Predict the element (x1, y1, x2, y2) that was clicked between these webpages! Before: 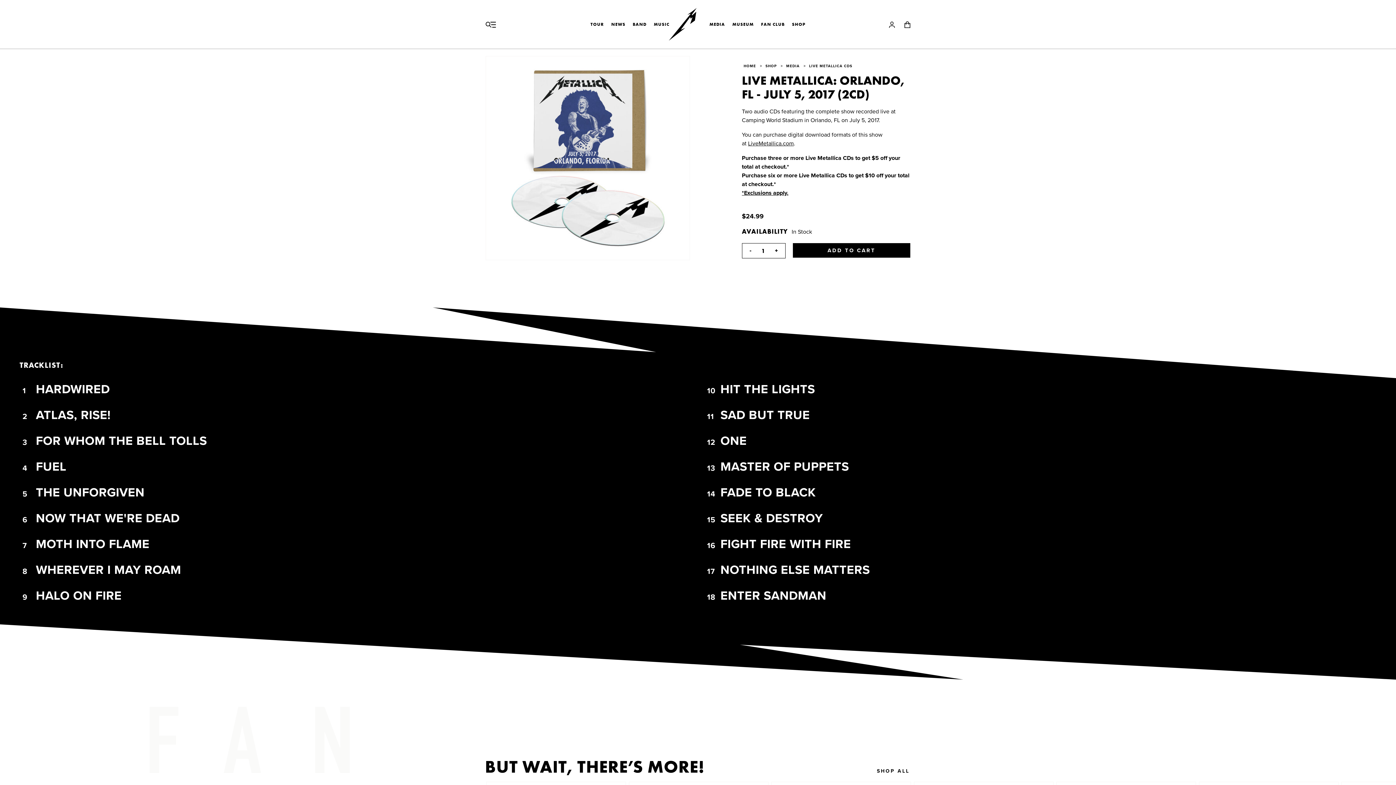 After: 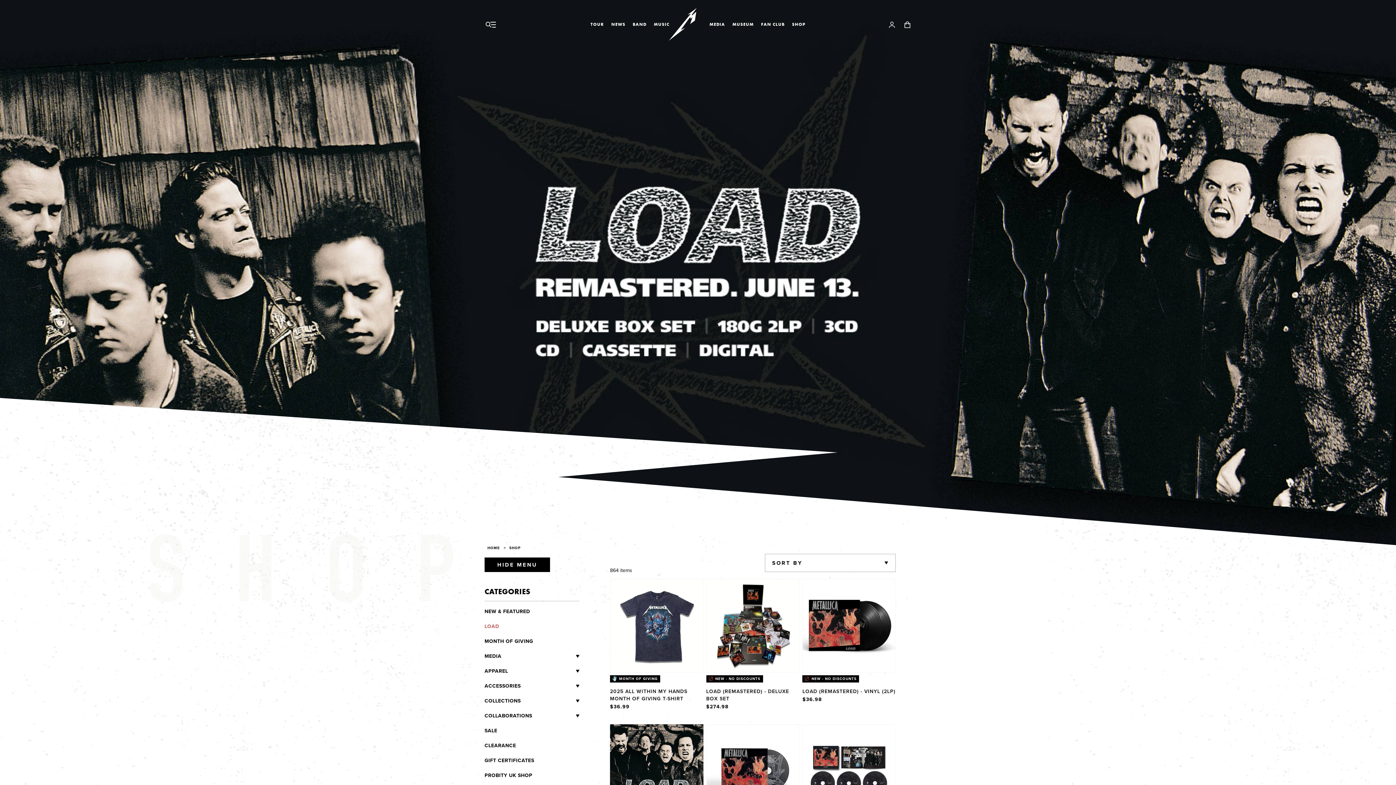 Action: bbox: (872, 768, 909, 775) label: SHOP ALL